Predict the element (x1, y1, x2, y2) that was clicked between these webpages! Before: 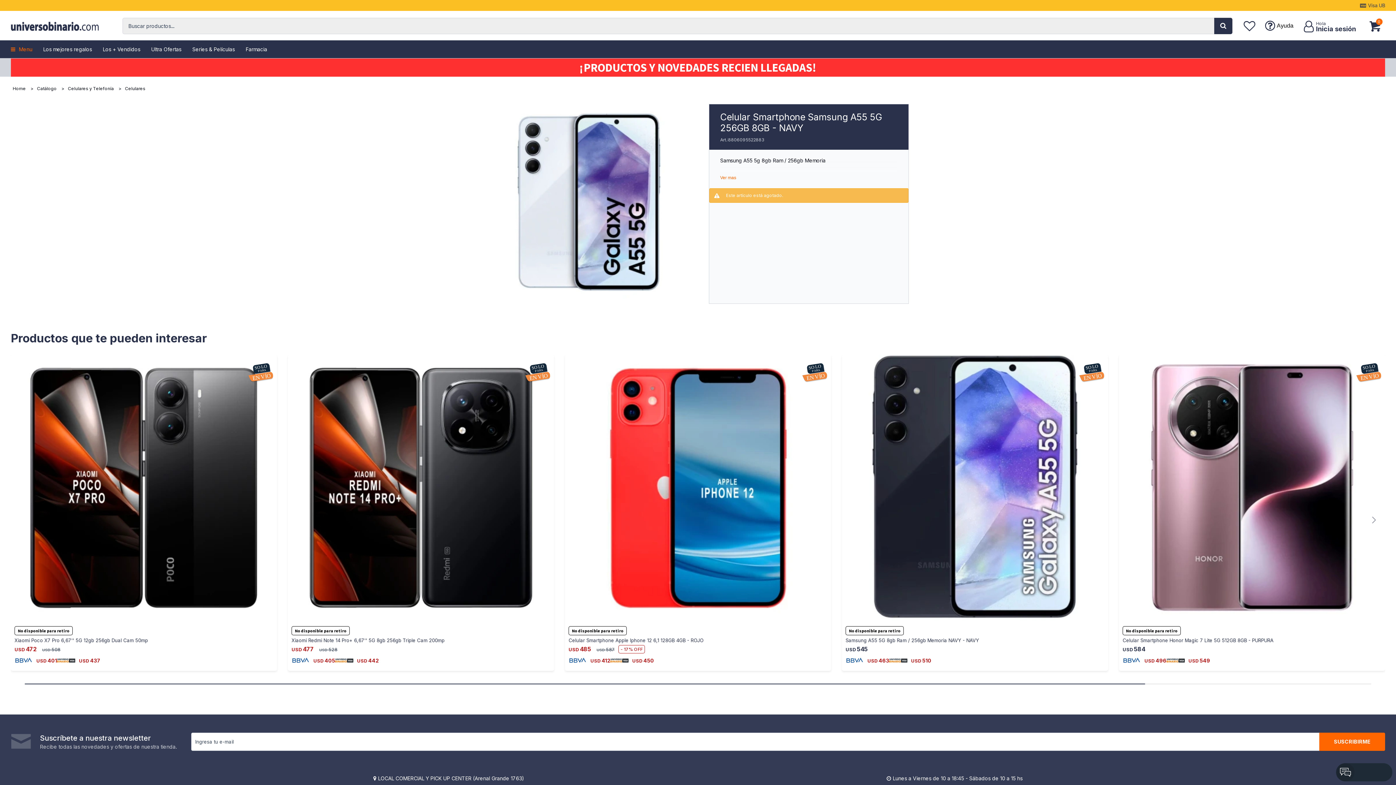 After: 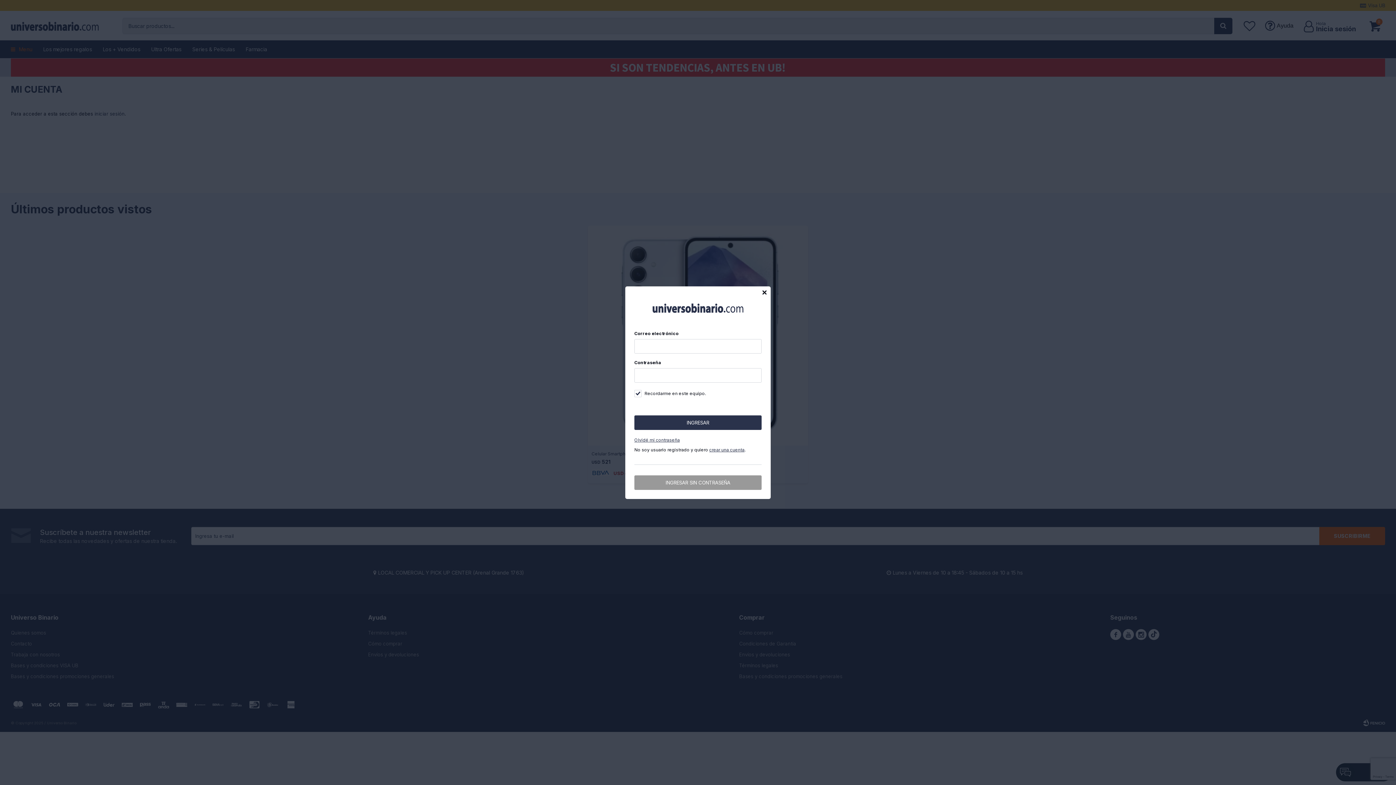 Action: bbox: (1240, 16, 1259, 34)